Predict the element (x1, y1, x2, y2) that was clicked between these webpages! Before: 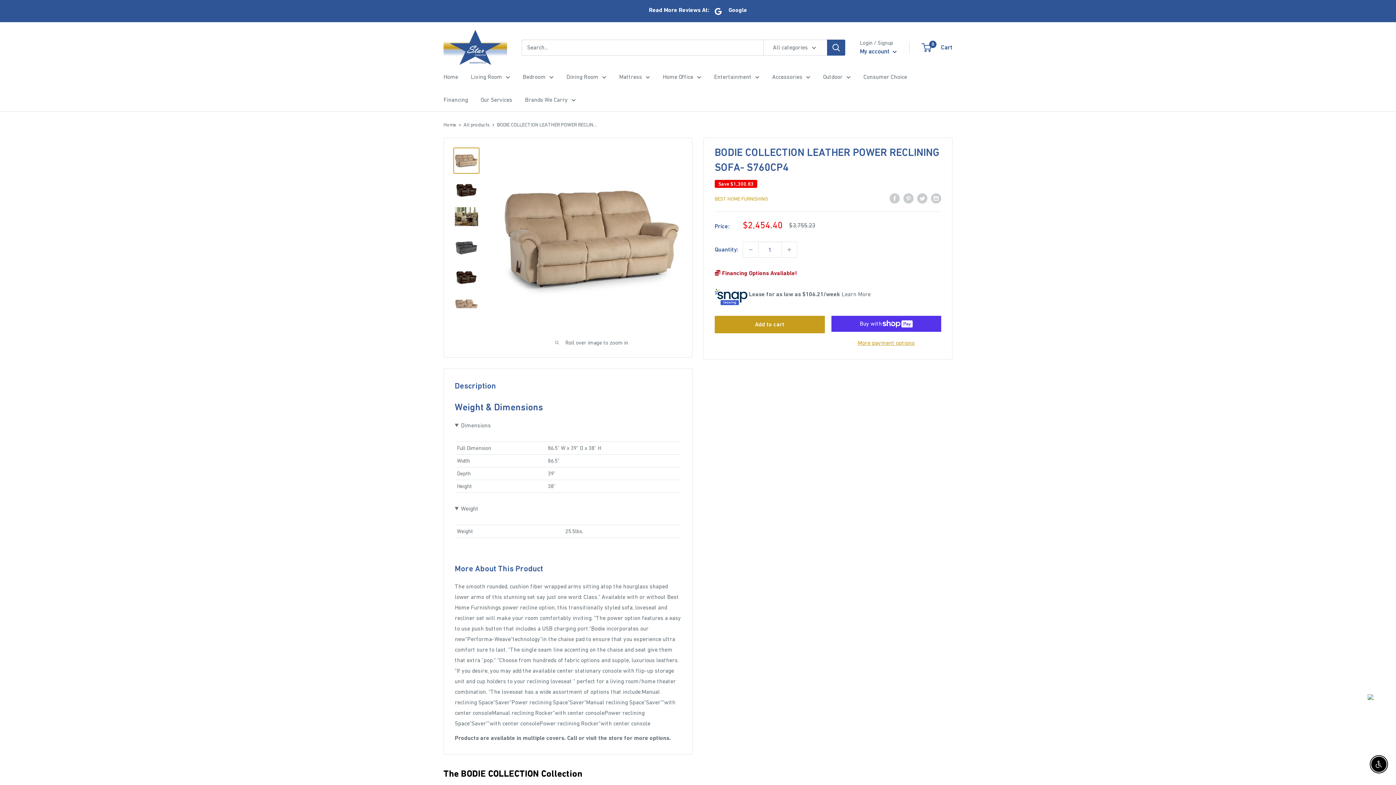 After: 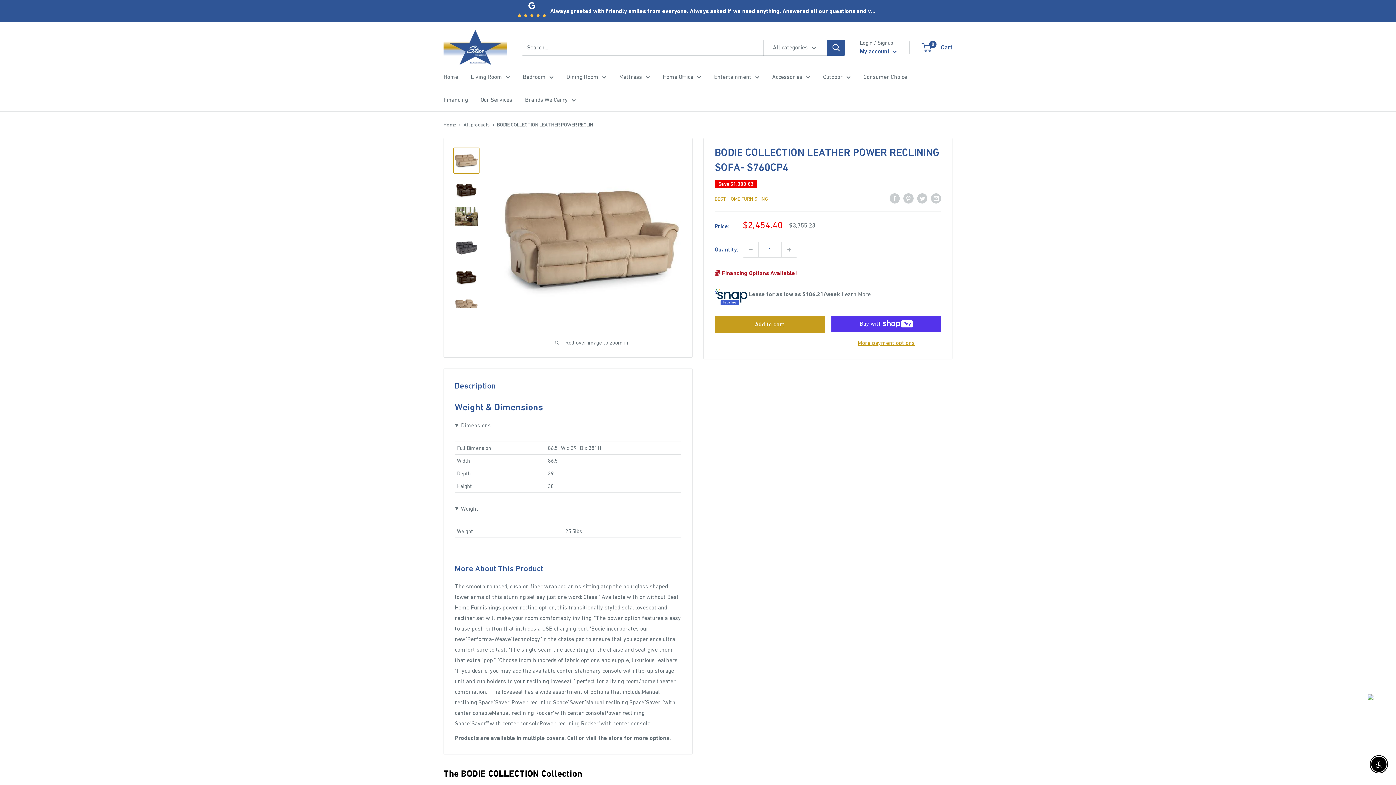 Action: bbox: (841, 290, 870, 297) label: Learn More